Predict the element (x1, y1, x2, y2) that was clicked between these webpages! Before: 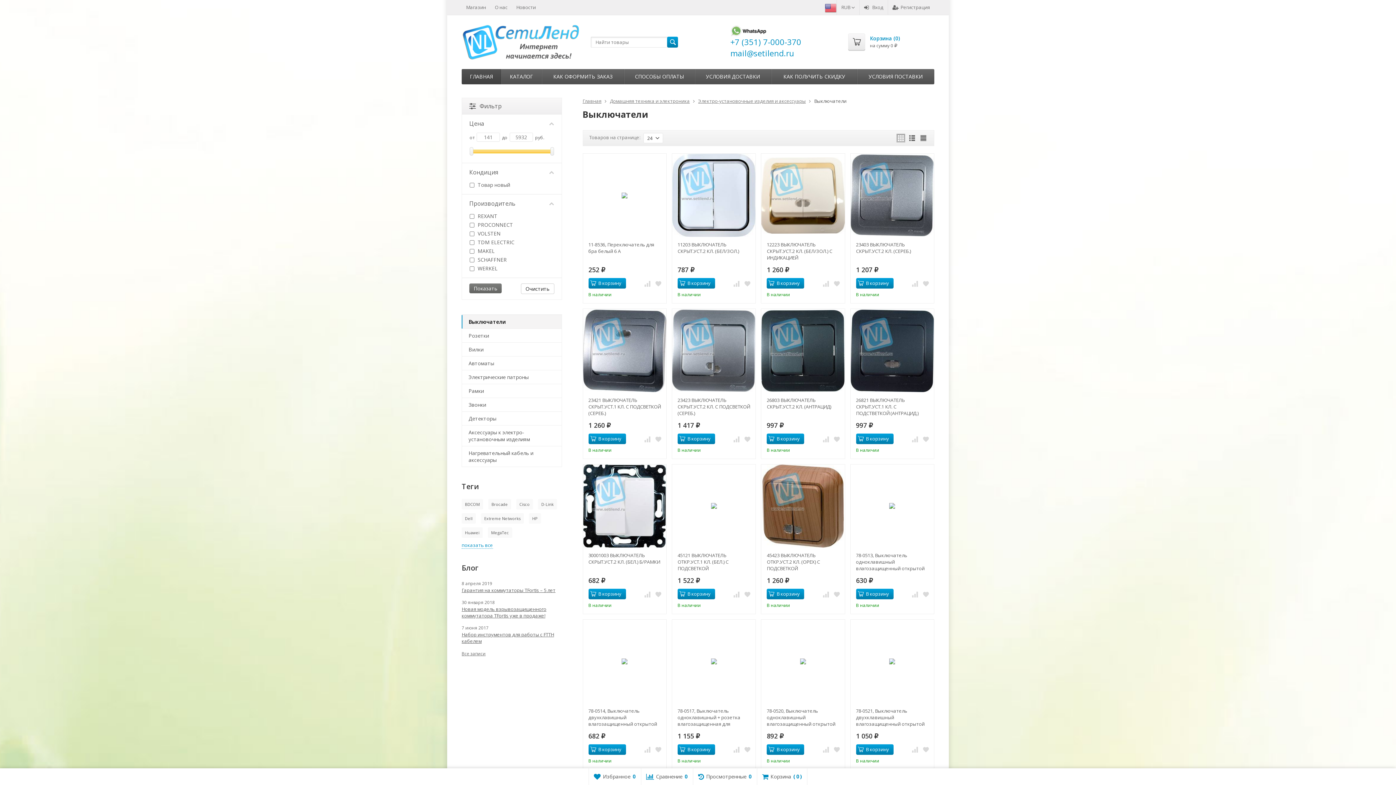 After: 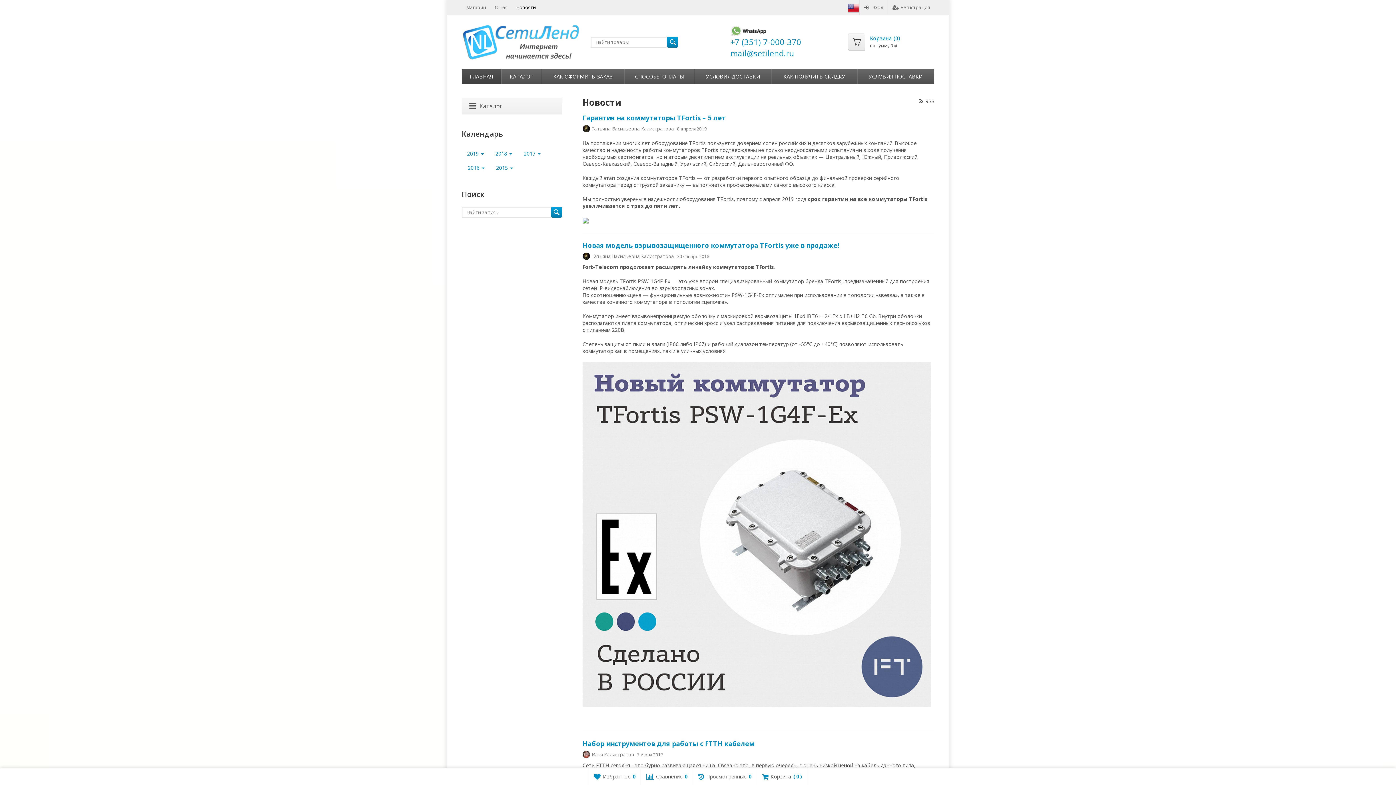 Action: bbox: (512, 0, 540, 14) label: Новости